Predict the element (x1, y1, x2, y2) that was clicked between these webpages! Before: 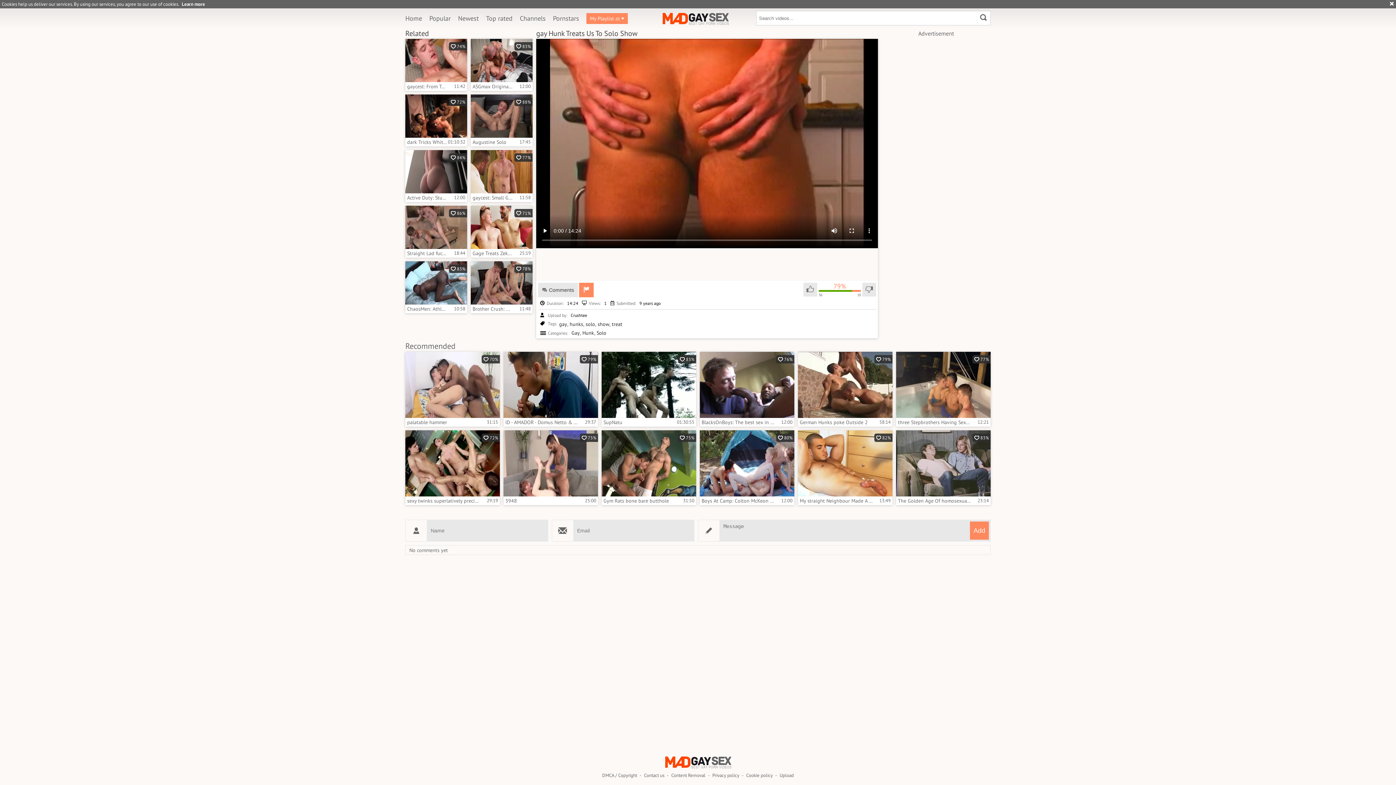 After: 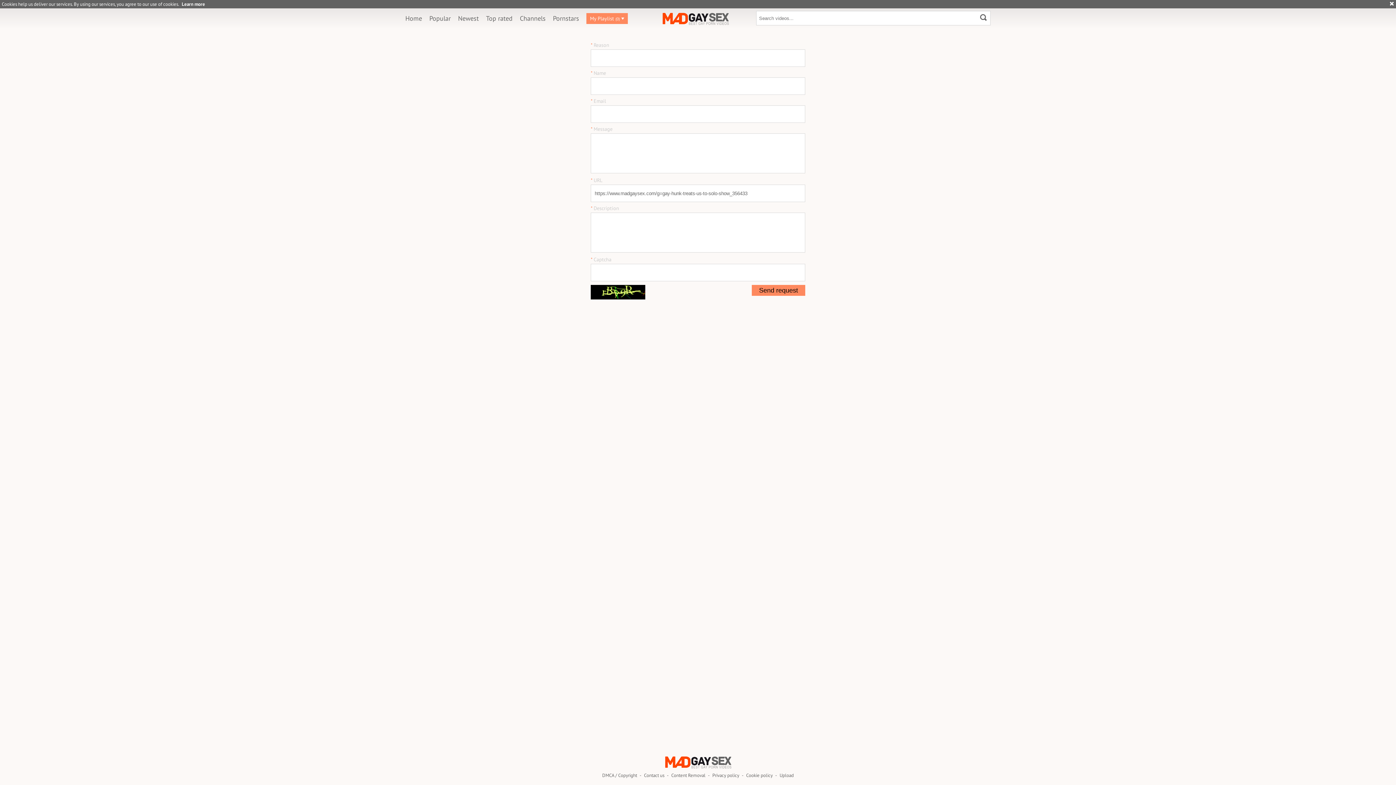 Action: bbox: (579, 282, 593, 297)